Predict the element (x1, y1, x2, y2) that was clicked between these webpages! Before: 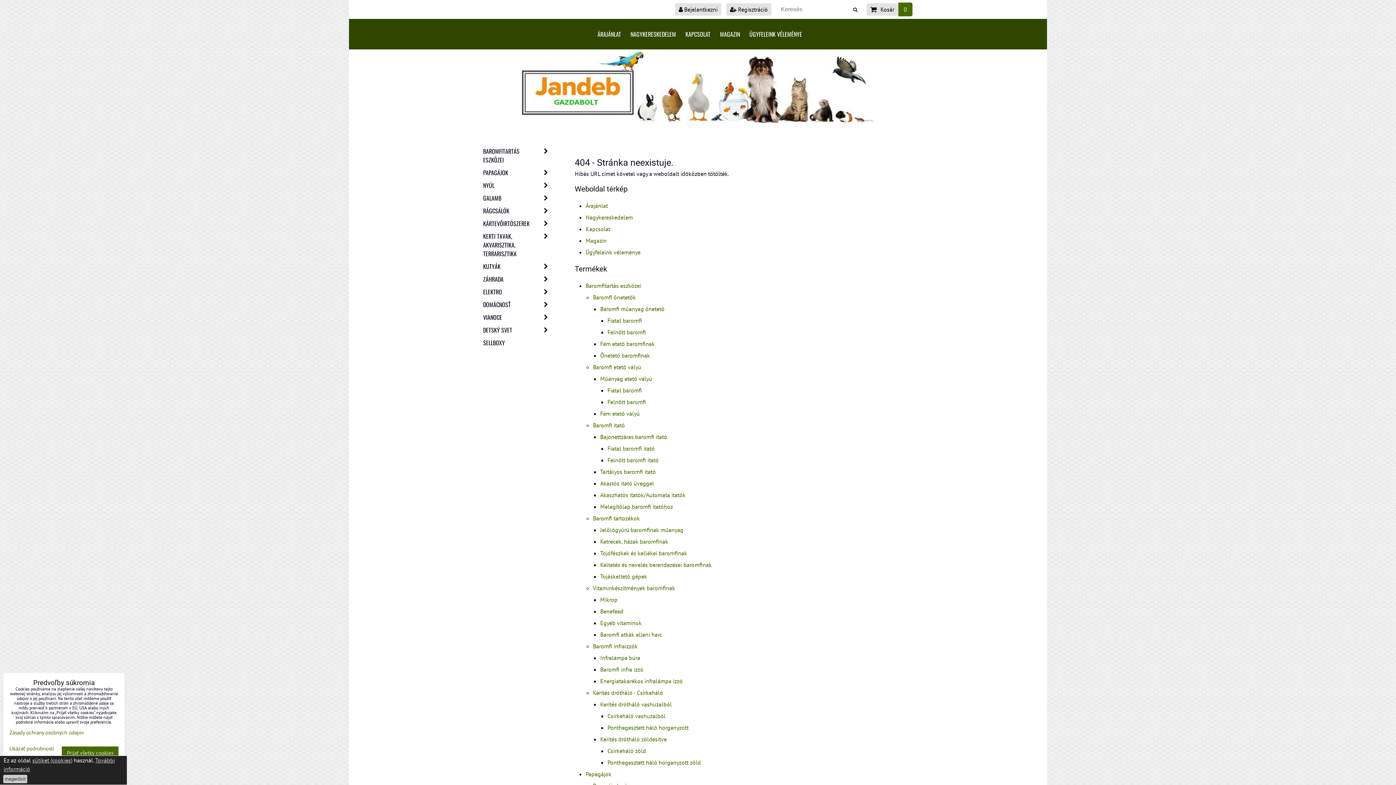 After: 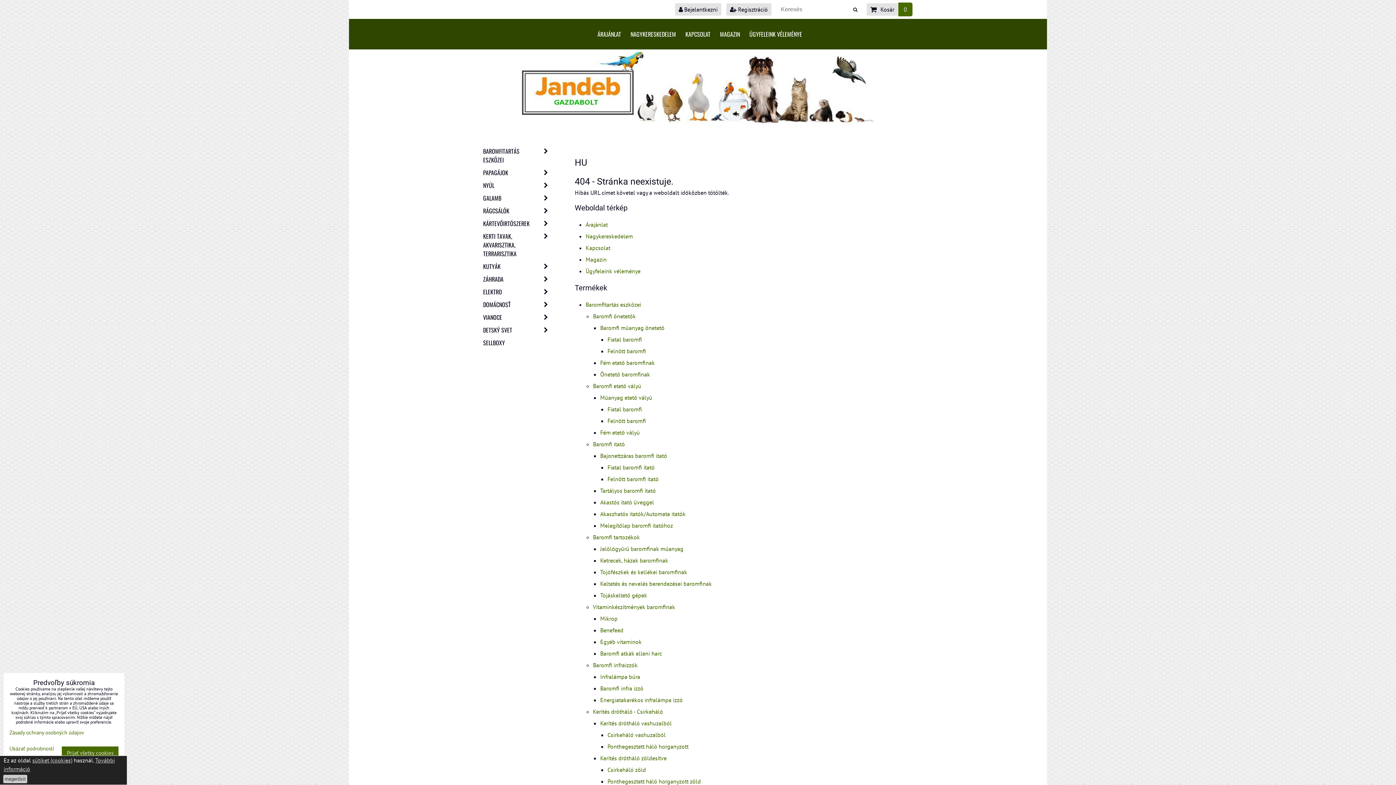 Action: label: Nagykereskedelem bbox: (585, 213, 633, 221)